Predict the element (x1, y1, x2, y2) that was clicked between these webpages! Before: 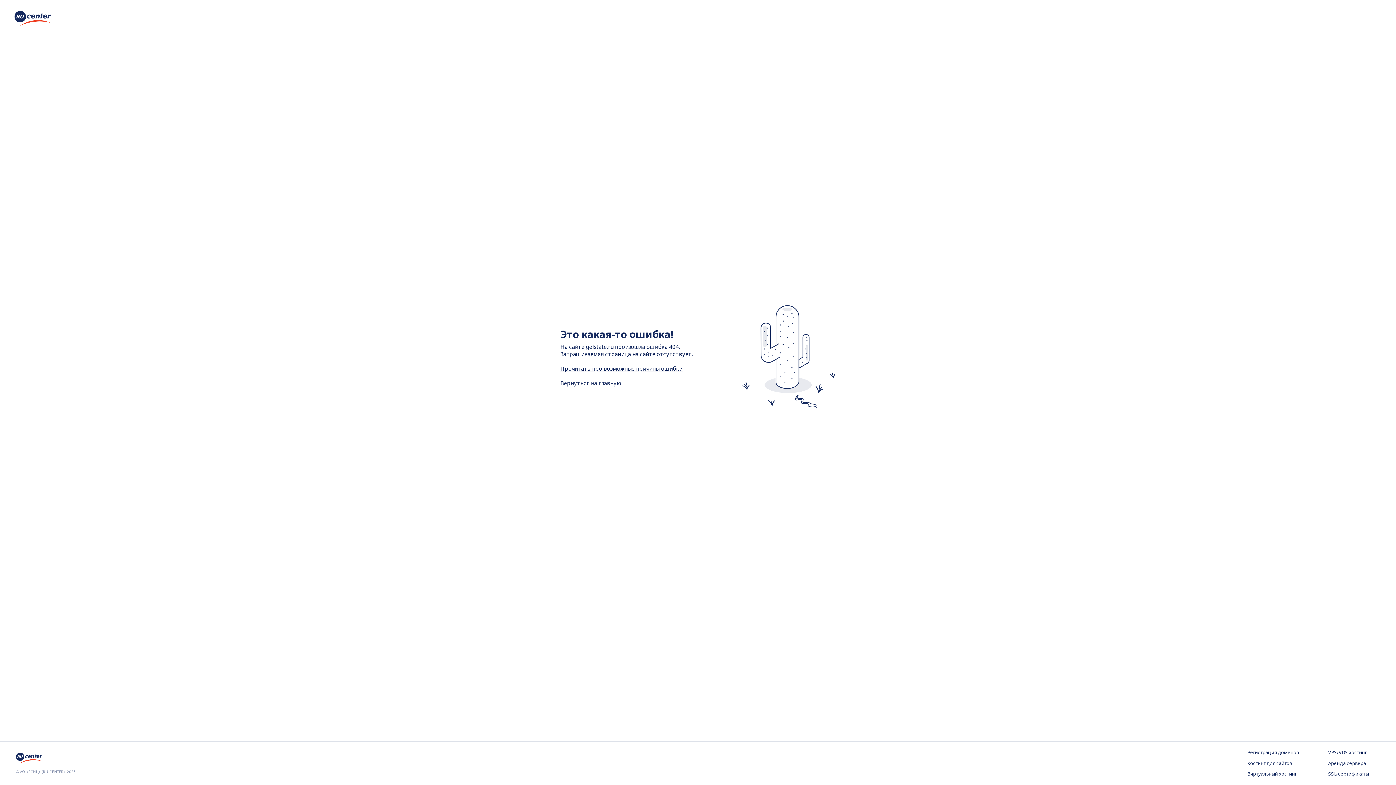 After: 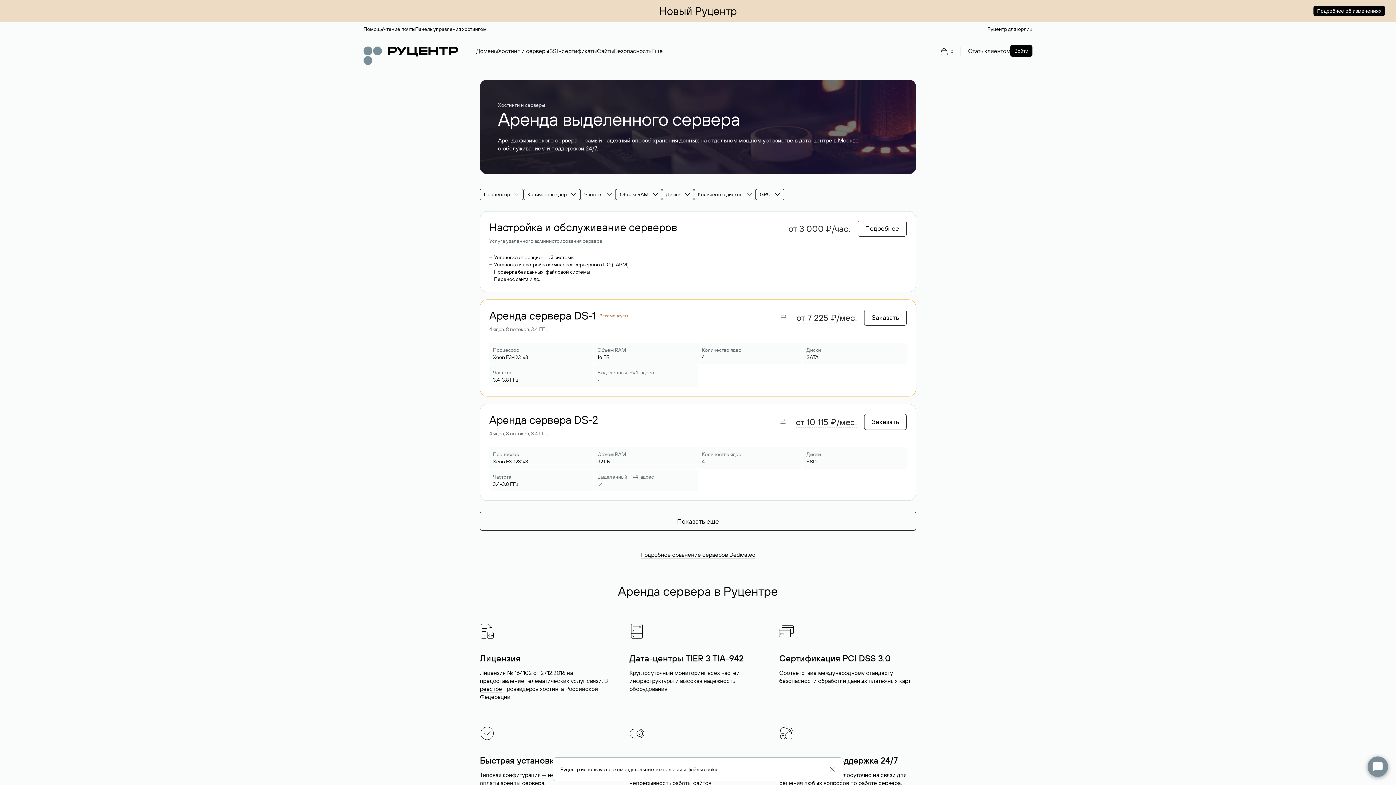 Action: label: Аренда сервера bbox: (1328, 760, 1380, 767)